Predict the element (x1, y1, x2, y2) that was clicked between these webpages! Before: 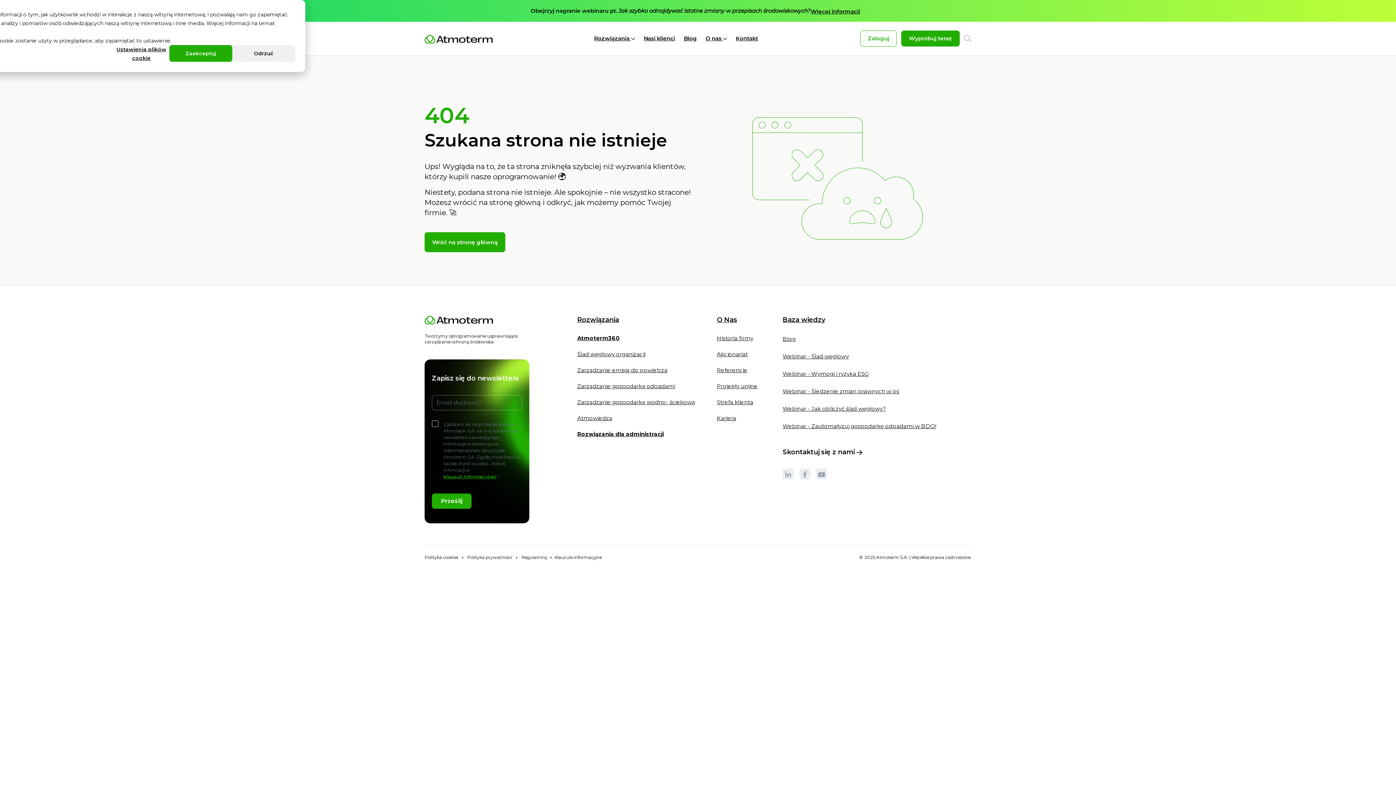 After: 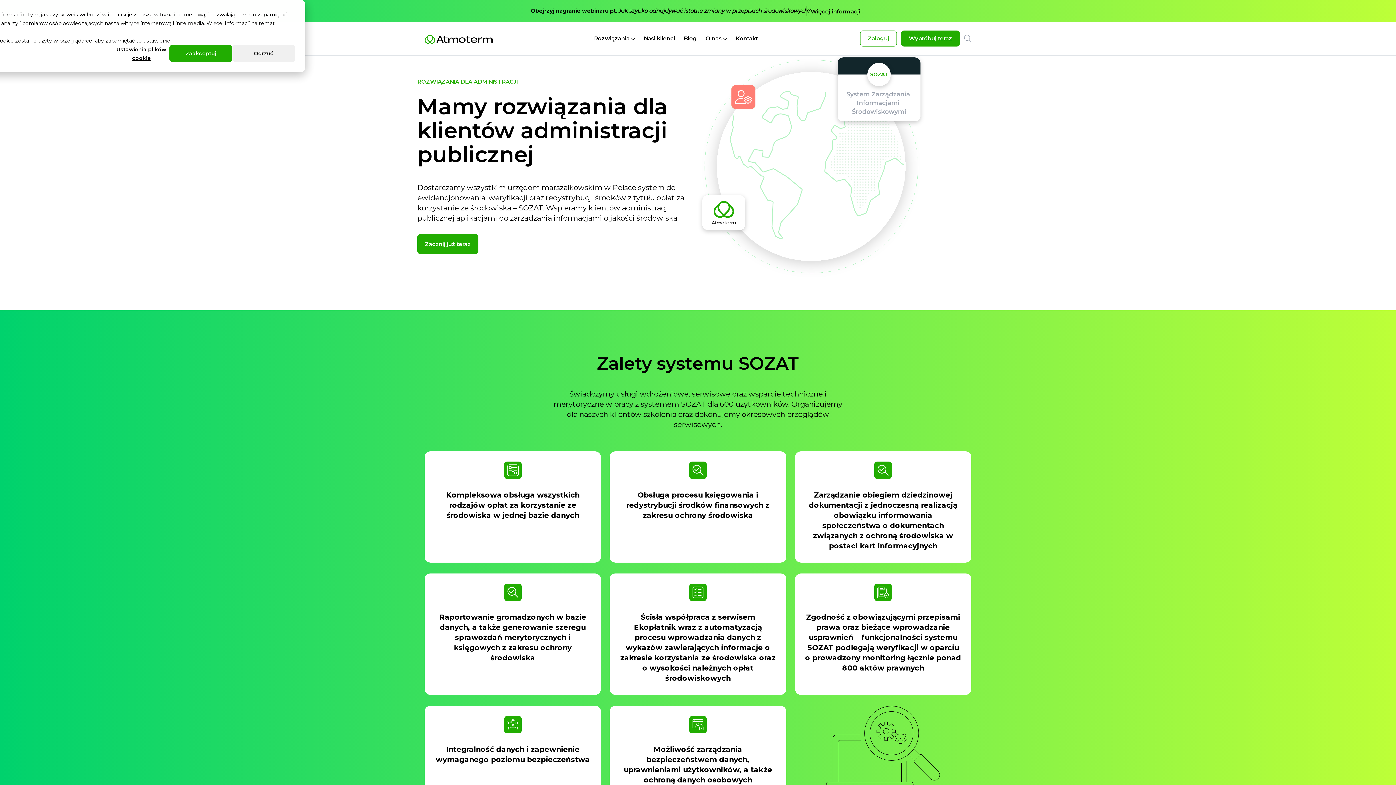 Action: bbox: (577, 430, 664, 444) label: Rozwiązania dla administracji